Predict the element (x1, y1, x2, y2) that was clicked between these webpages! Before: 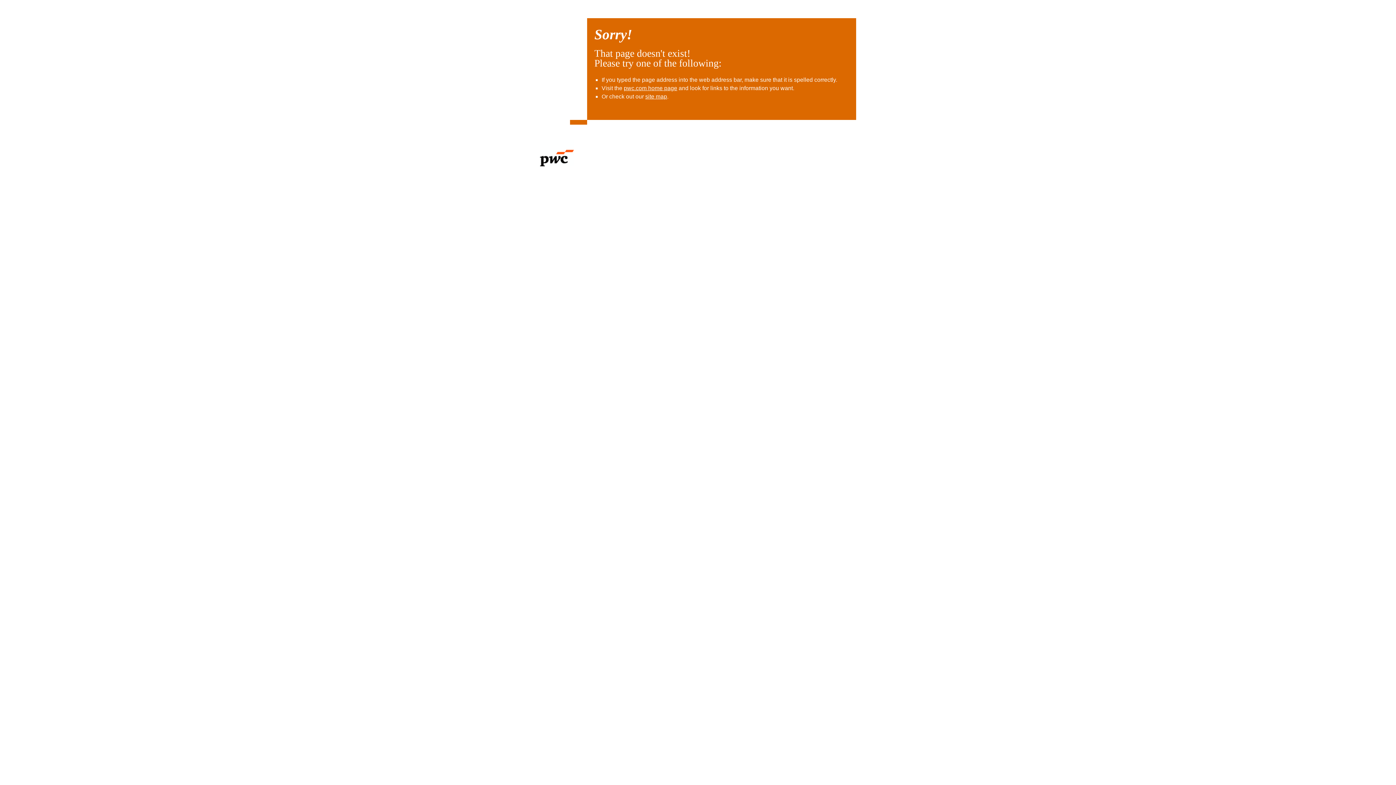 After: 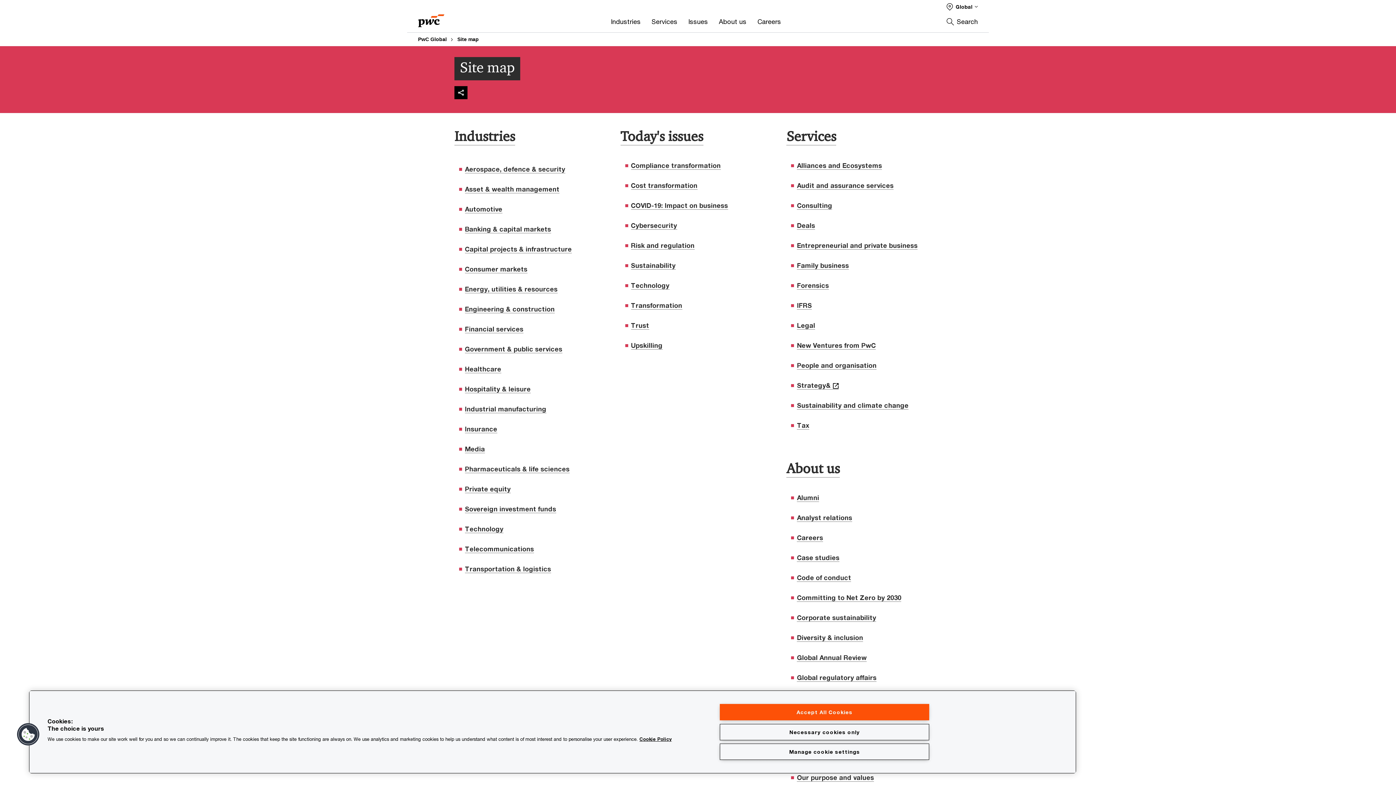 Action: bbox: (645, 93, 667, 99) label: site map